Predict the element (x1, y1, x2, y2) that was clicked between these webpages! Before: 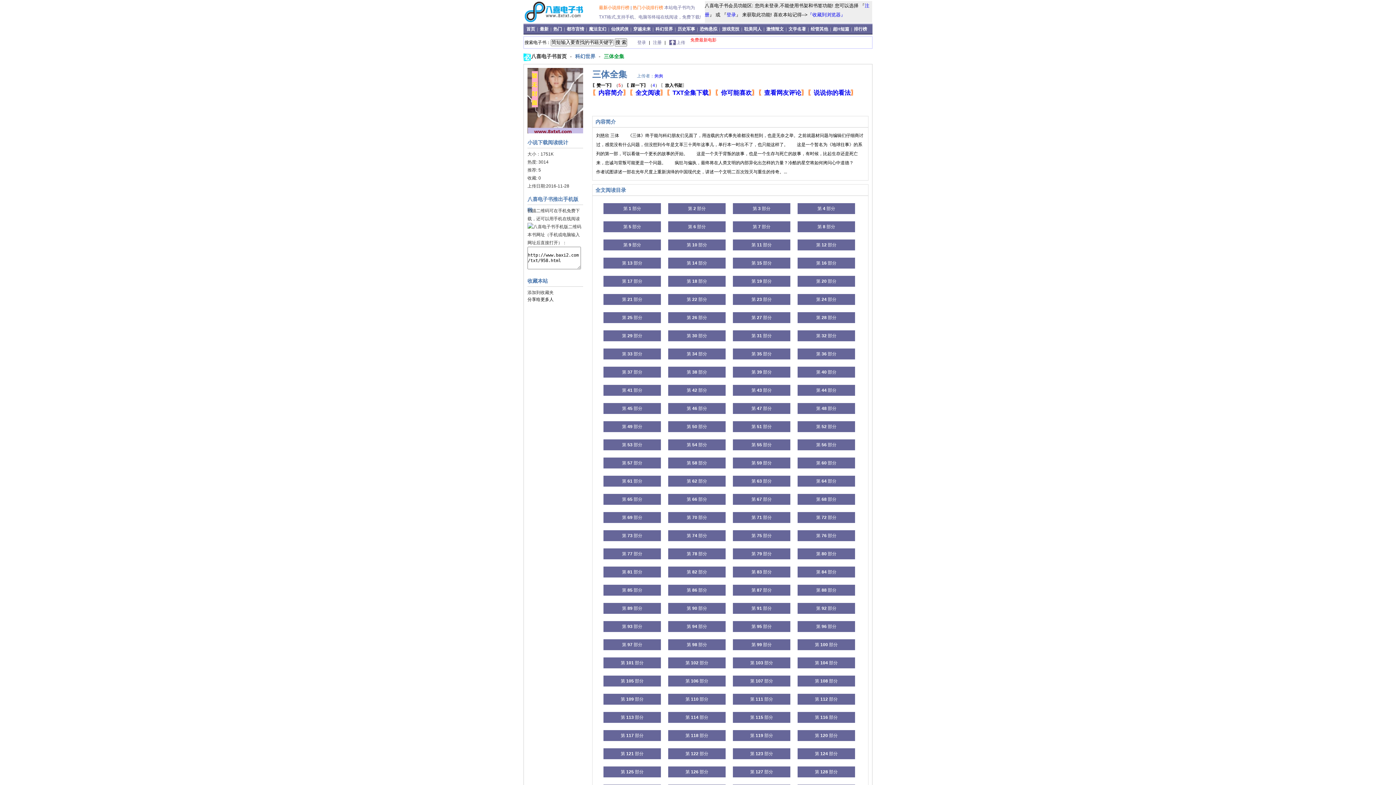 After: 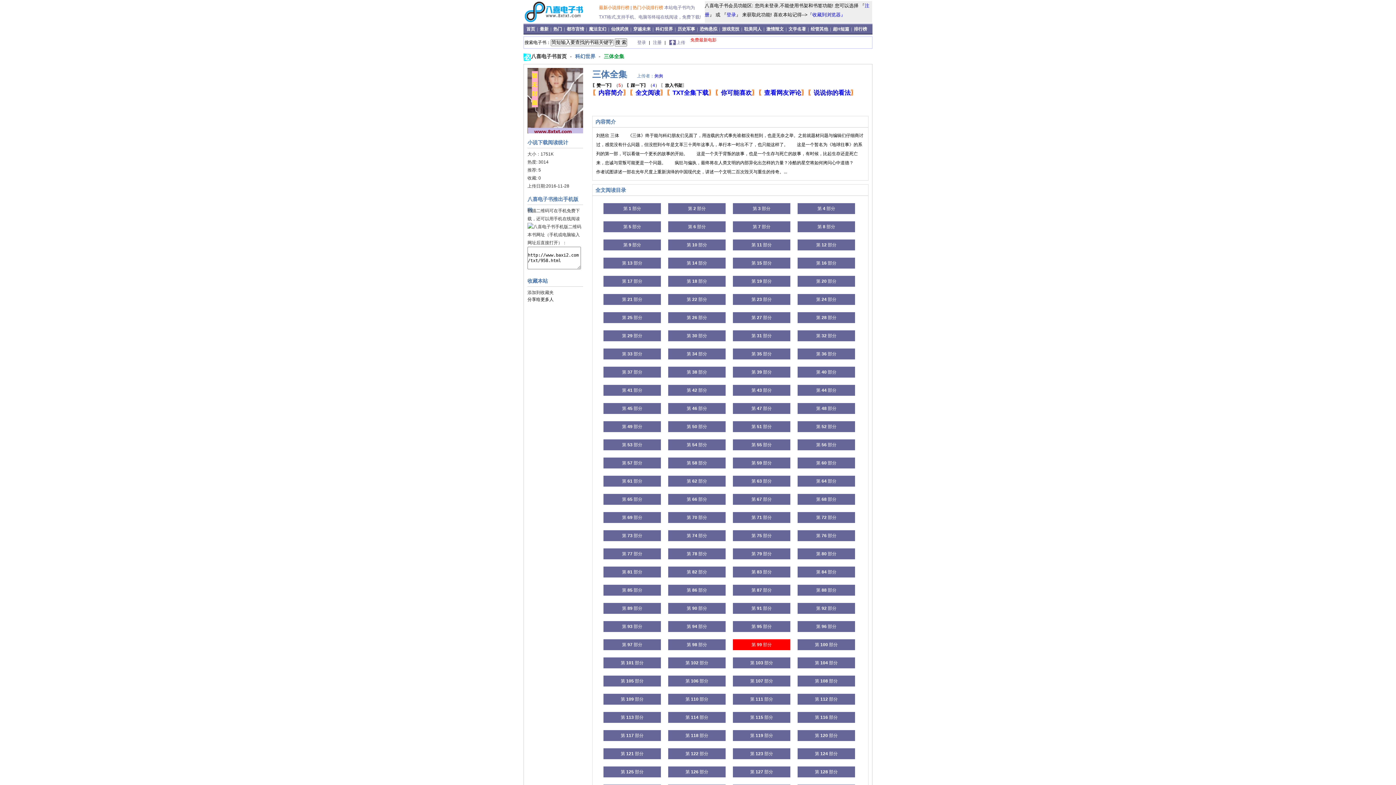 Action: bbox: (733, 639, 790, 650) label: 第 99 部分